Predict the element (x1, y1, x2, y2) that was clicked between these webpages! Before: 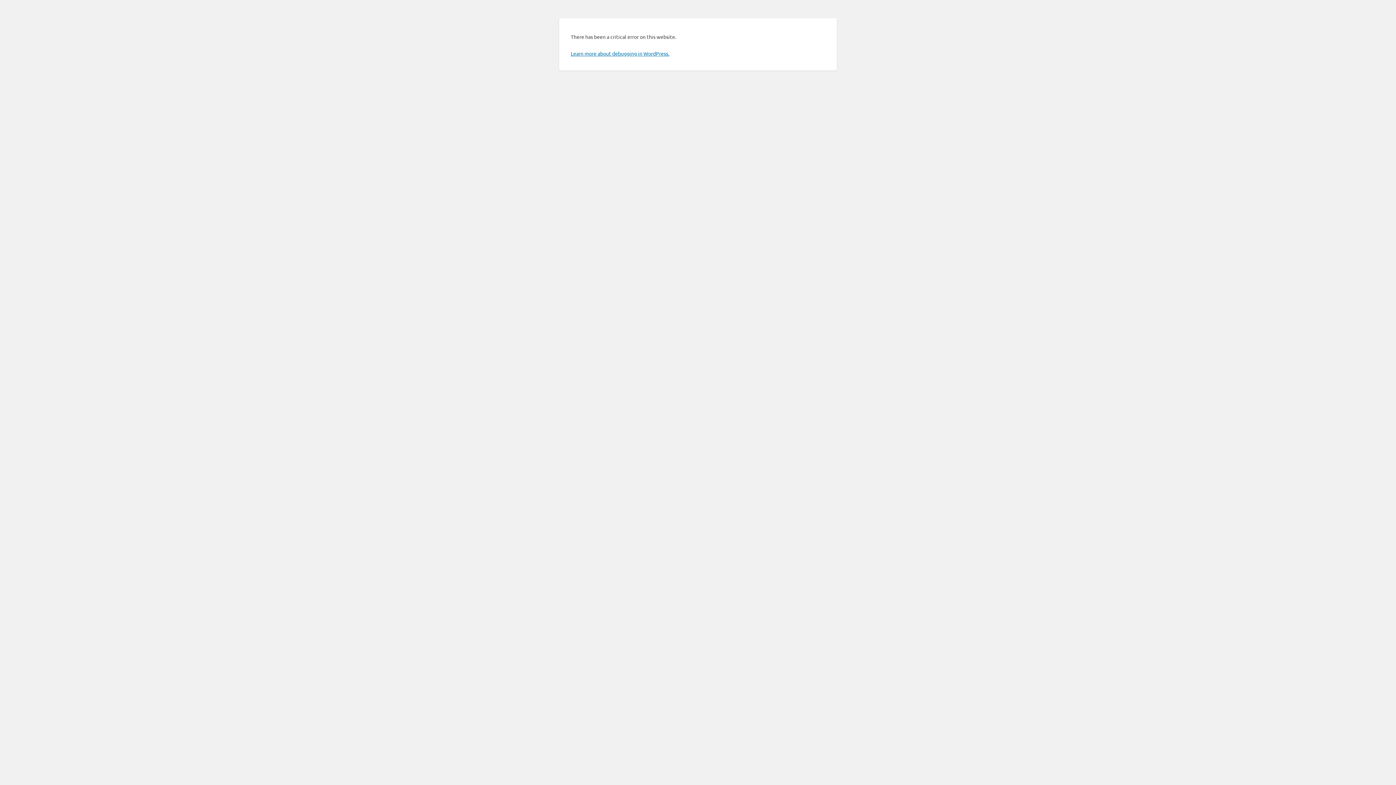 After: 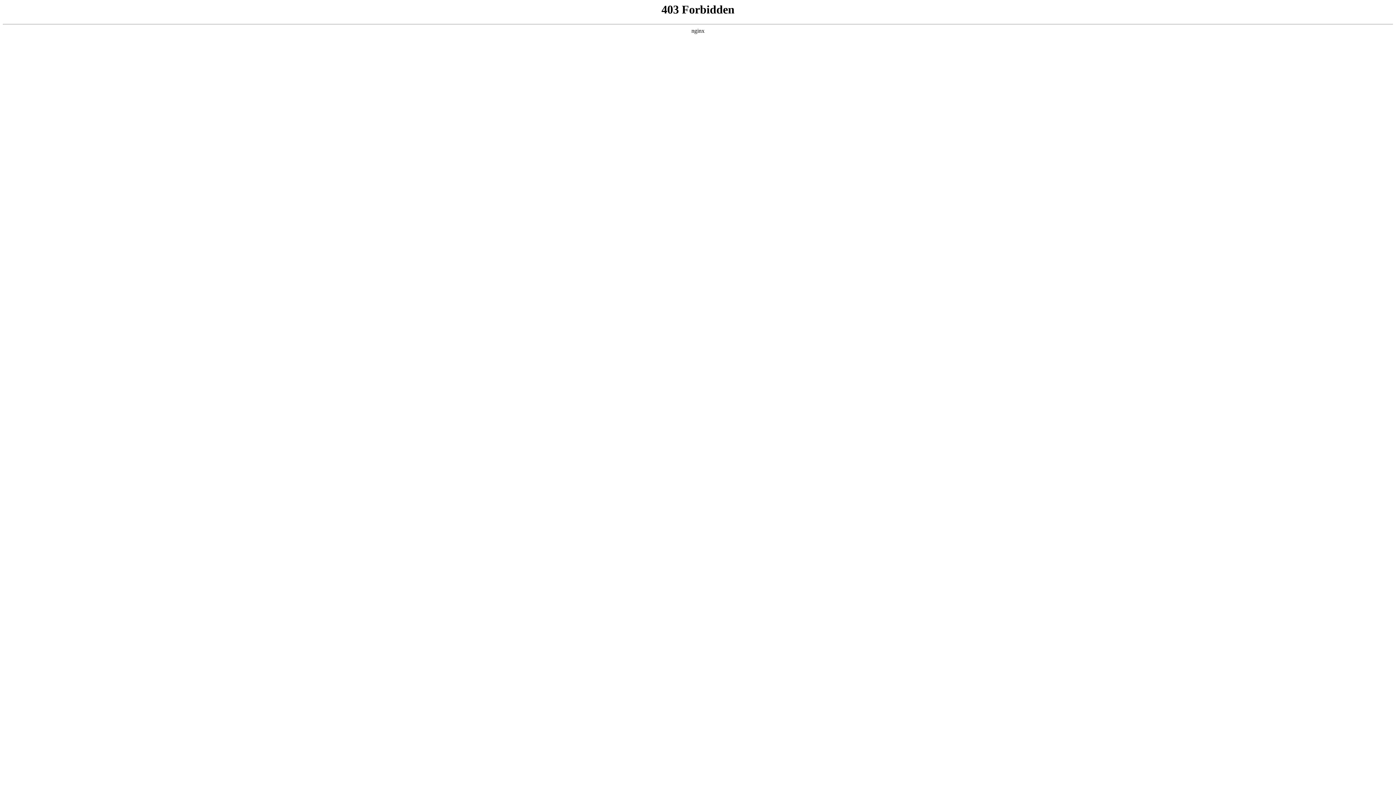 Action: label: Learn more about debugging in WordPress. bbox: (570, 50, 669, 56)